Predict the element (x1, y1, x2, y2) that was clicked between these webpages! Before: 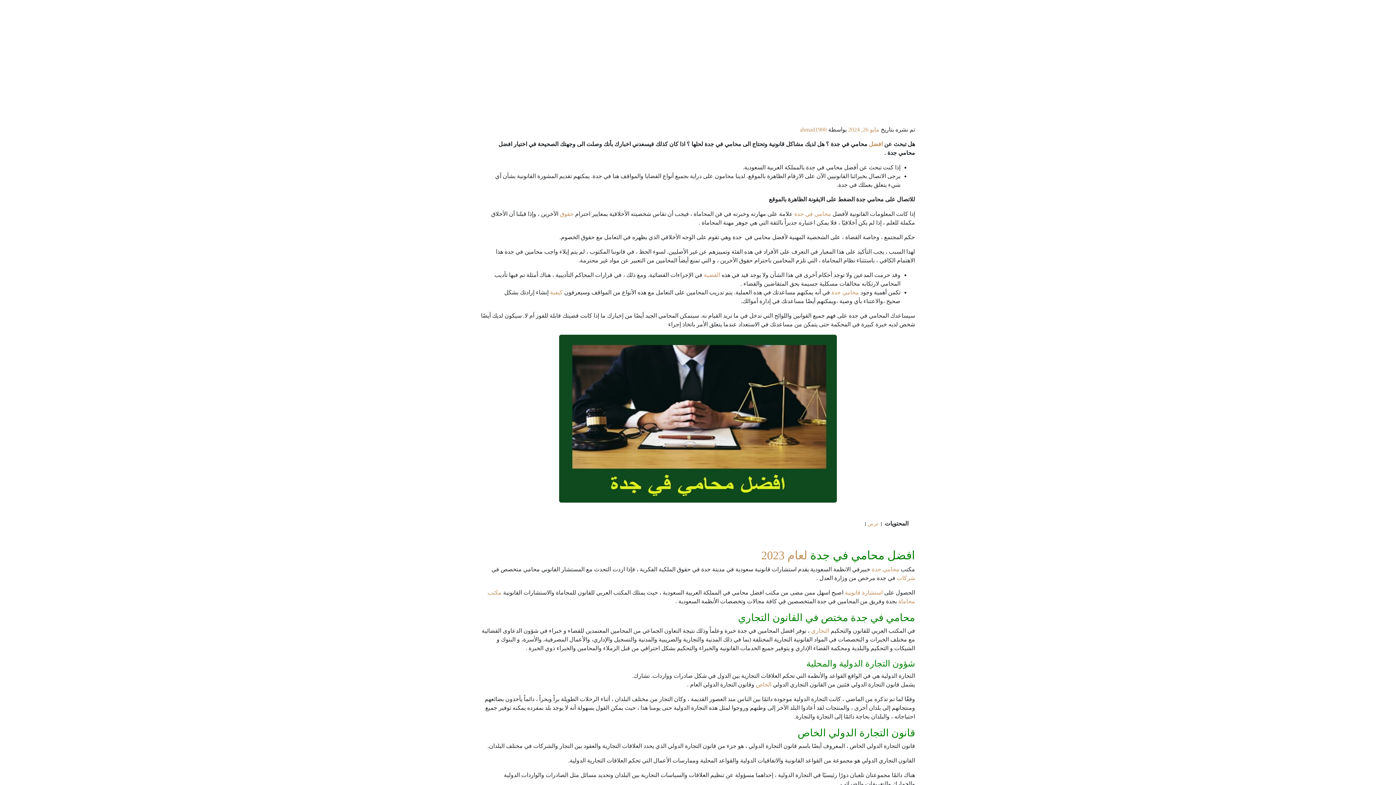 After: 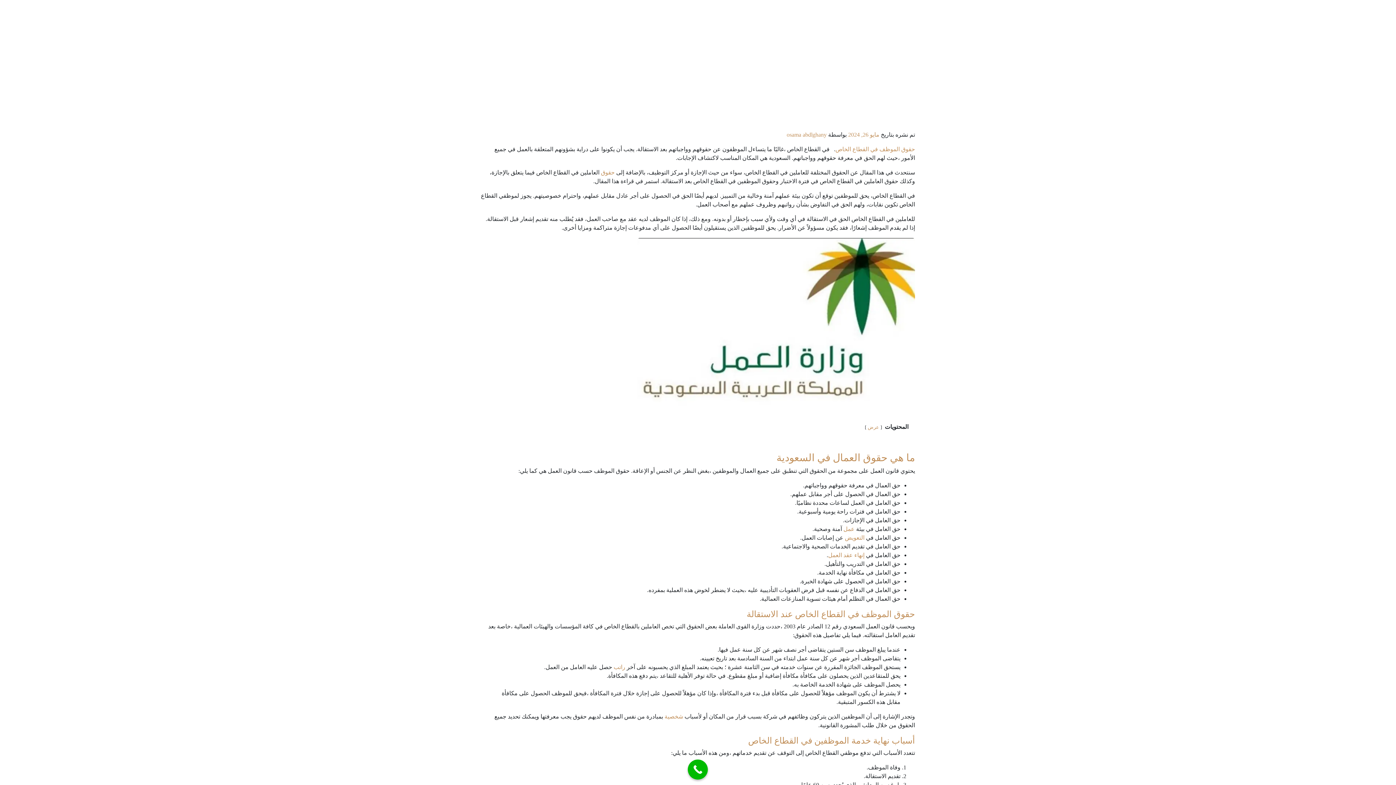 Action: bbox: (756, 681, 771, 688) label: الخاص